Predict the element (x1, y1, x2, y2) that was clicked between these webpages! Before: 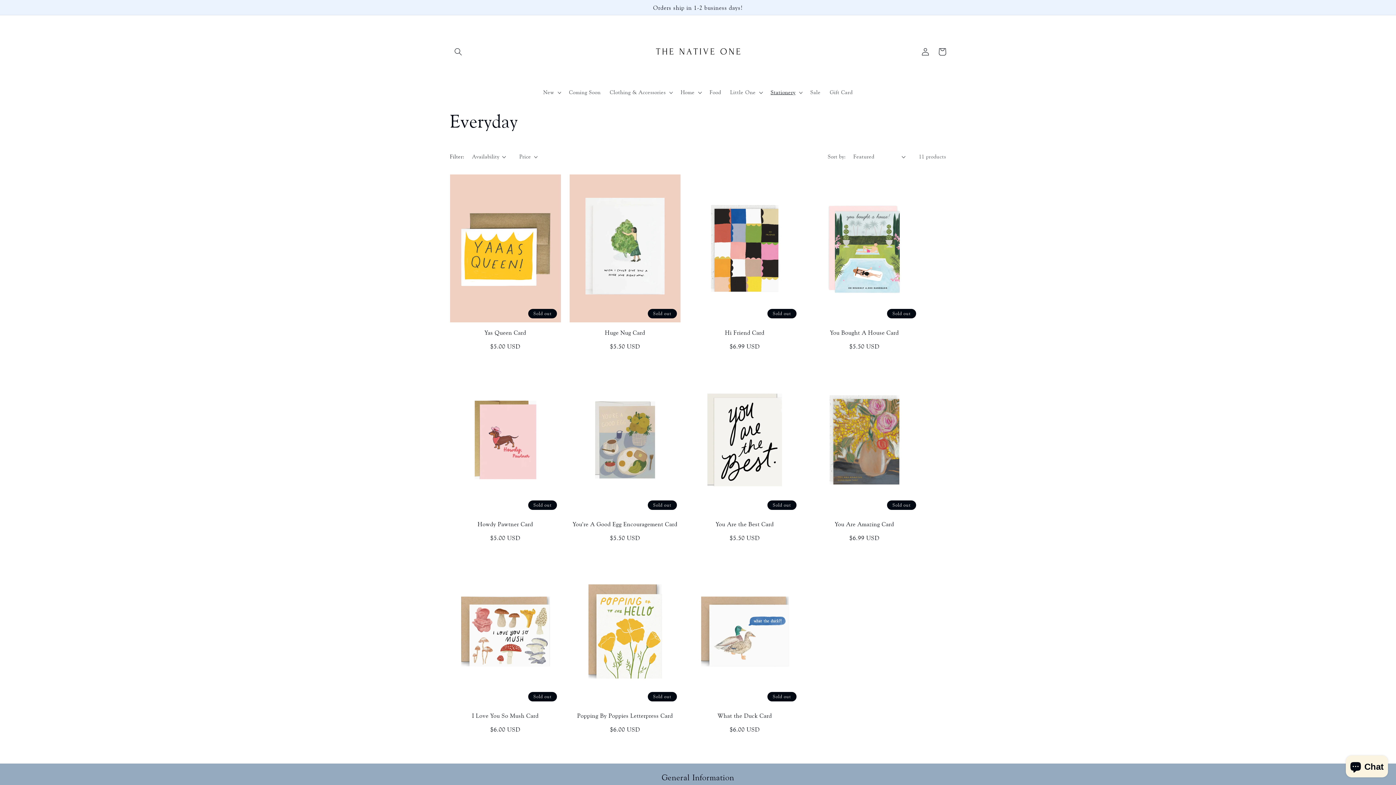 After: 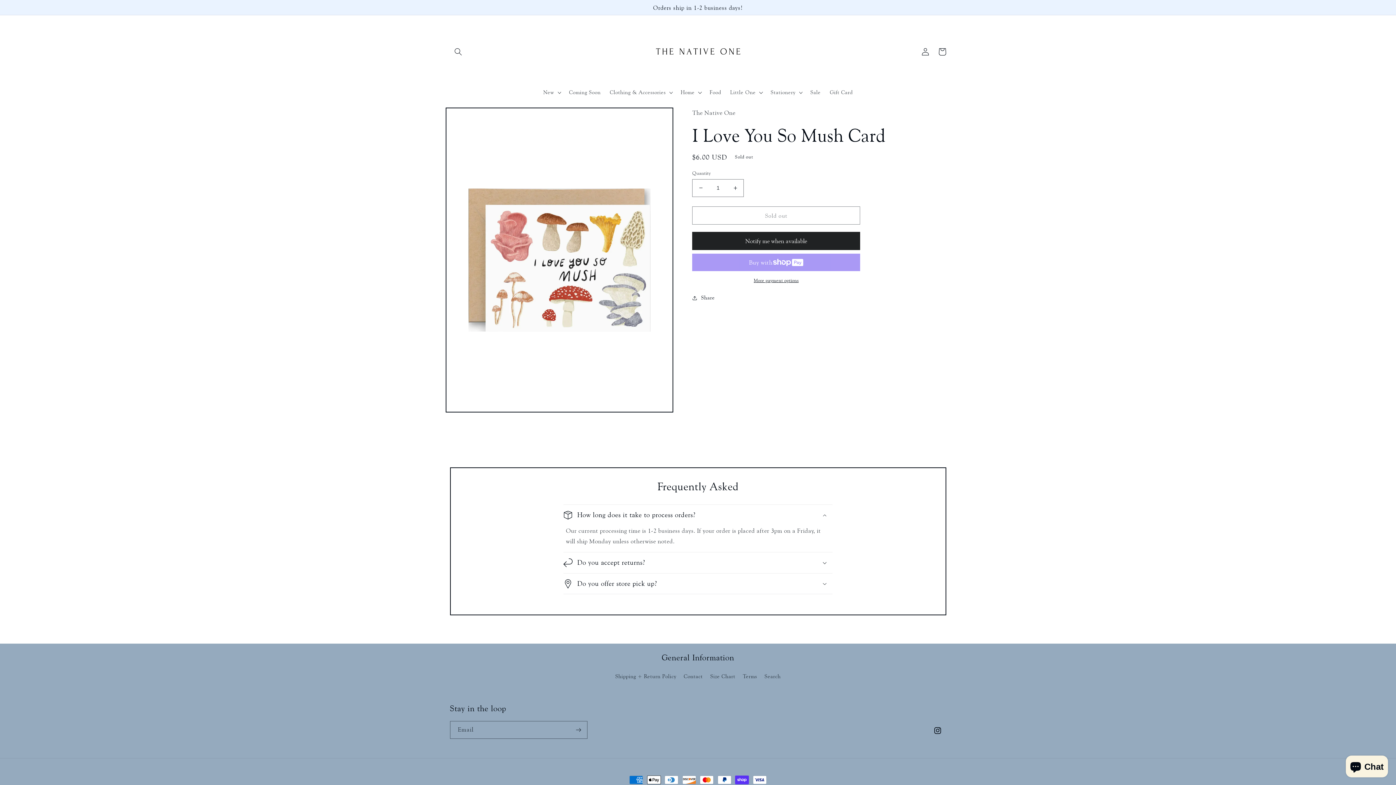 Action: bbox: (450, 712, 561, 719) label: I Love You So Mush Card